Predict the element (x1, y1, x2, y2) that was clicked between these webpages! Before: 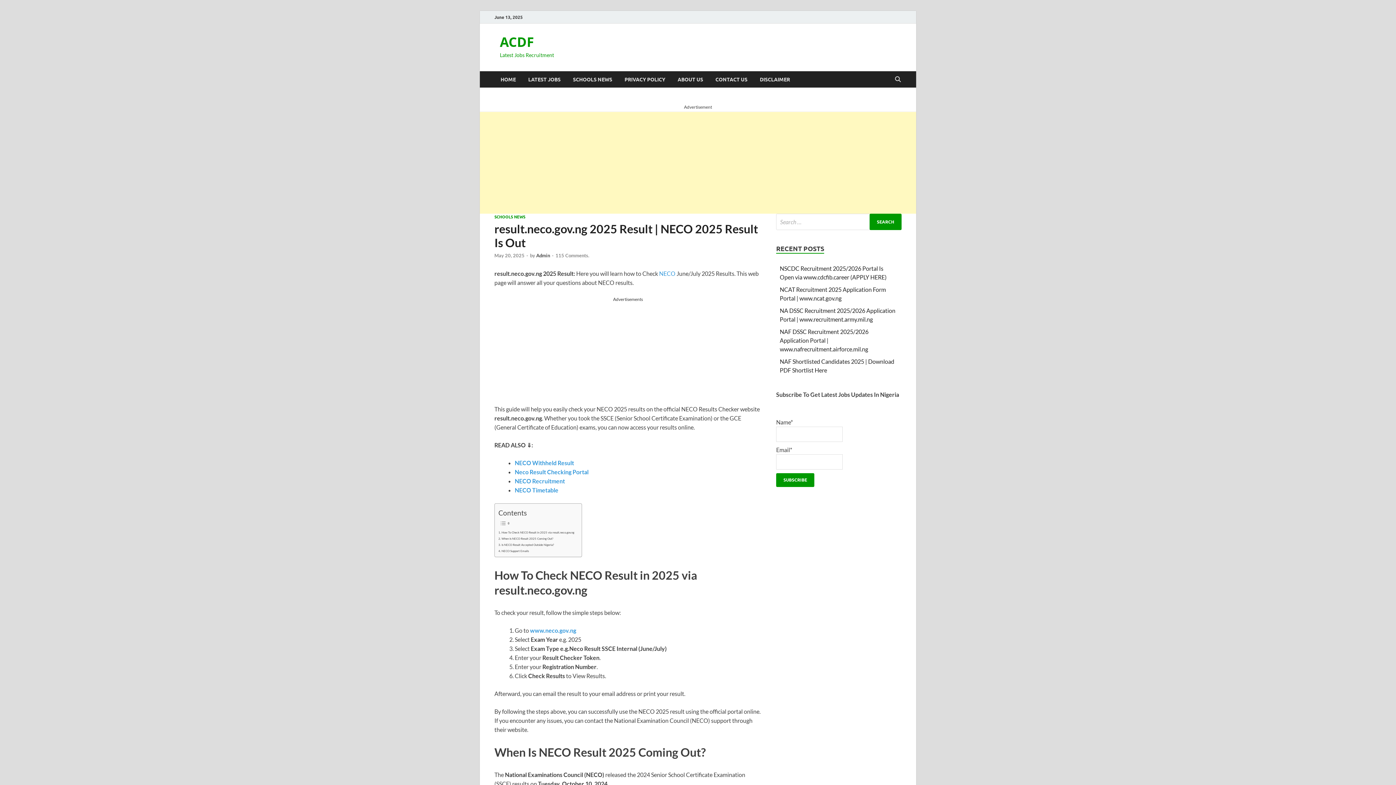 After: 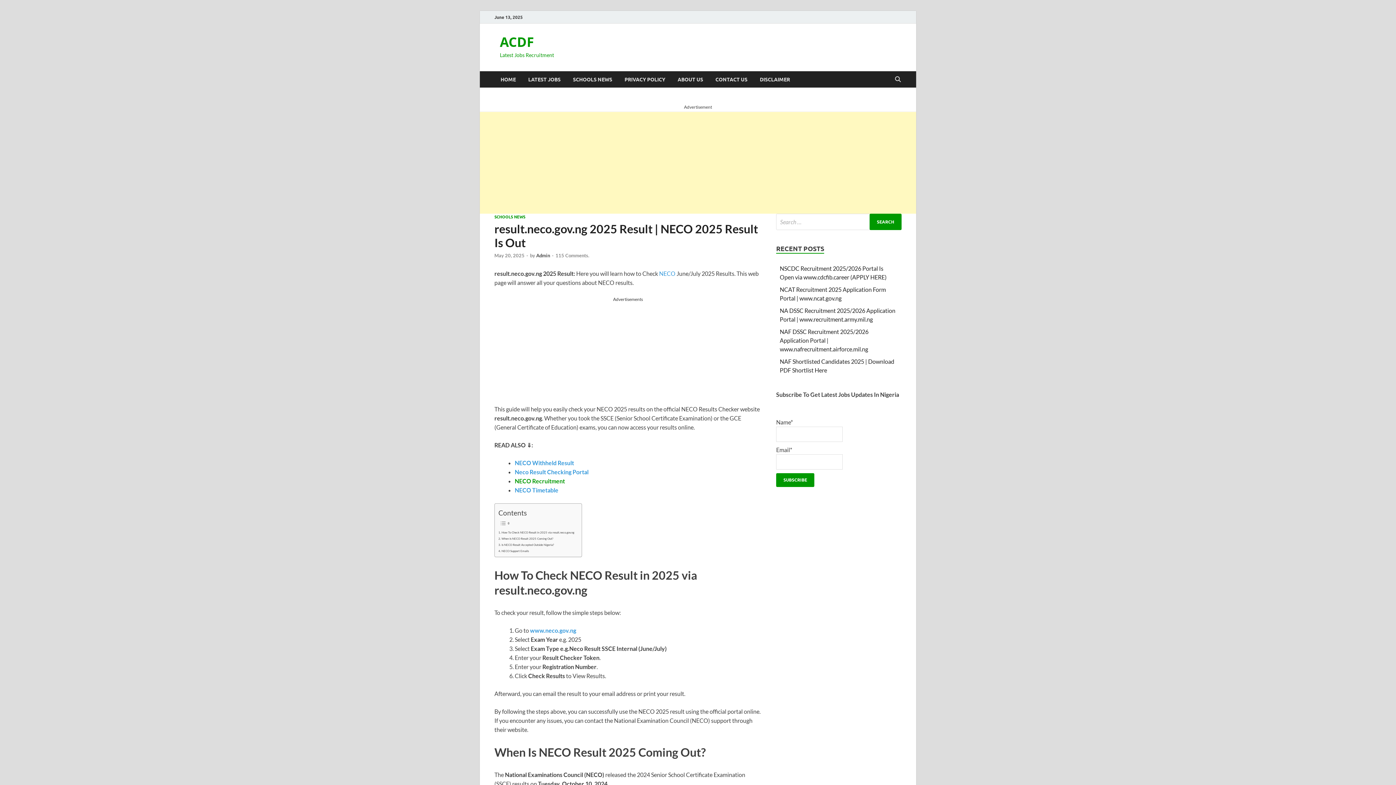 Action: label: NECO Recruitment bbox: (514, 477, 565, 484)